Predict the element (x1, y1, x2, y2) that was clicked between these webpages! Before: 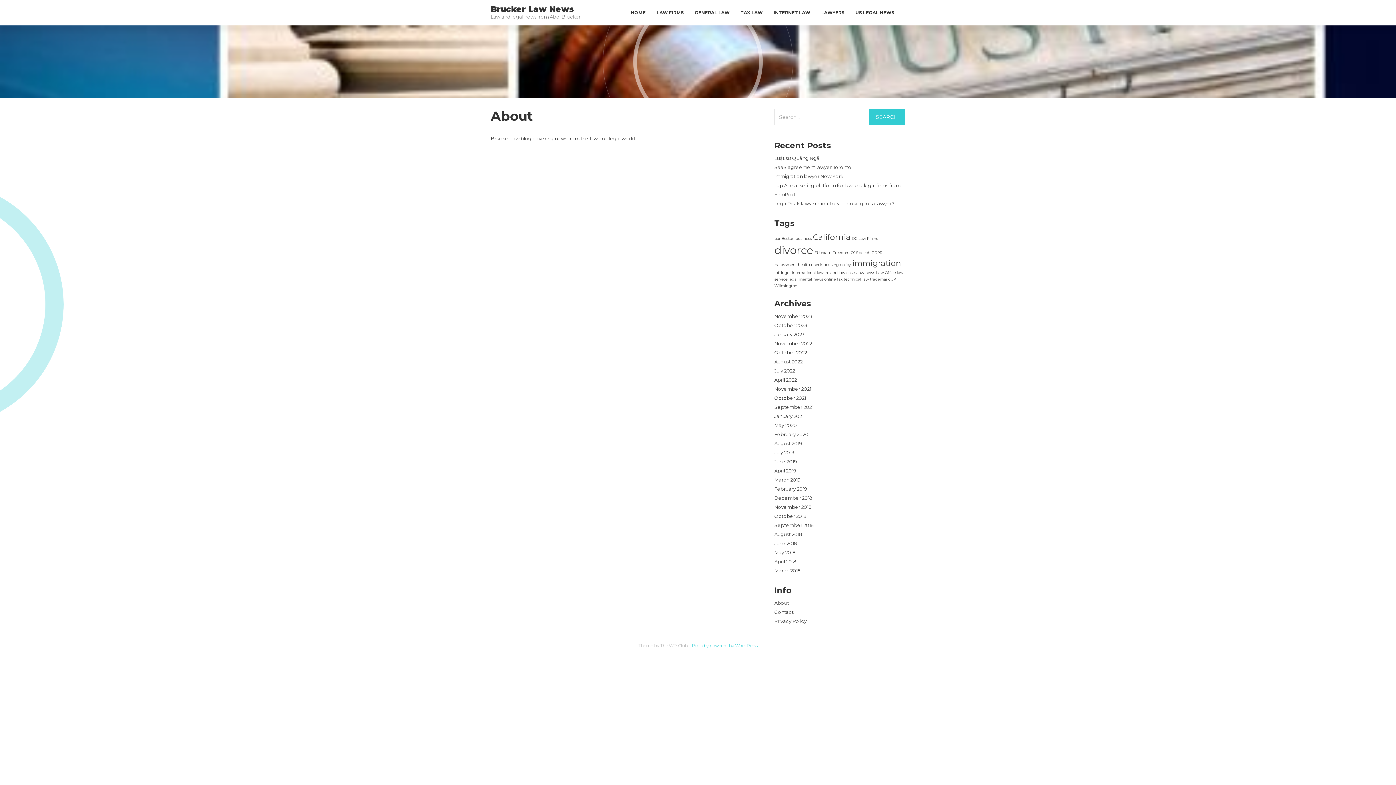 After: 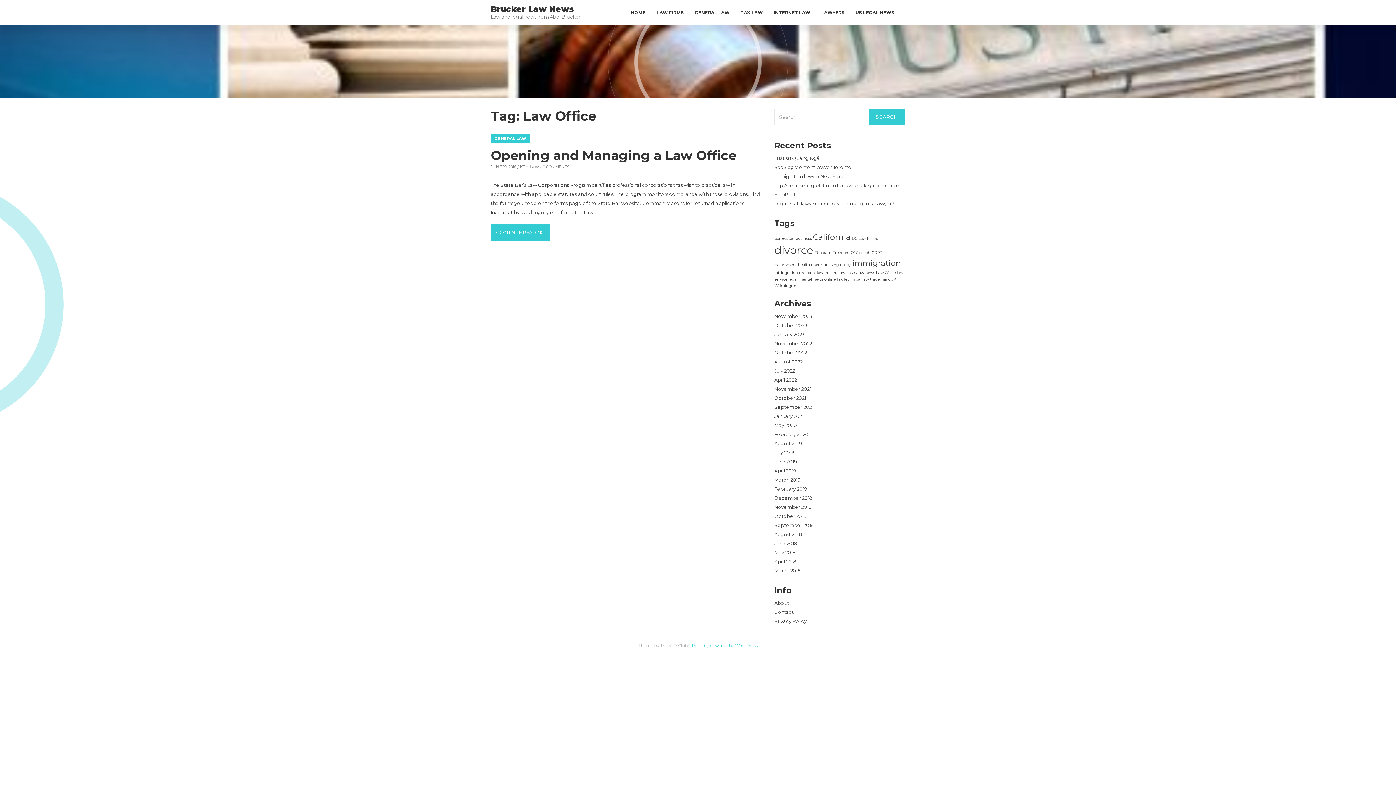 Action: bbox: (876, 270, 896, 275) label: Law Office (1 item)